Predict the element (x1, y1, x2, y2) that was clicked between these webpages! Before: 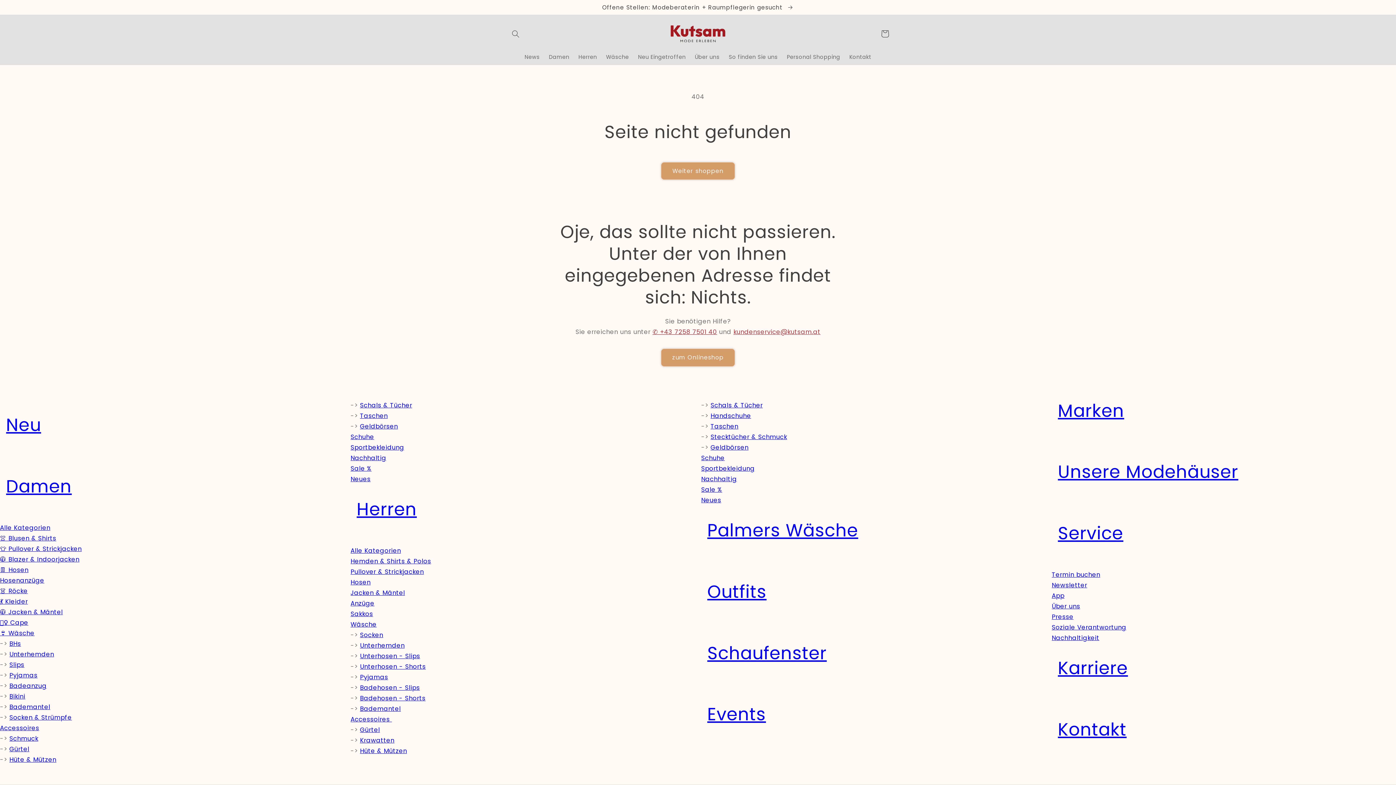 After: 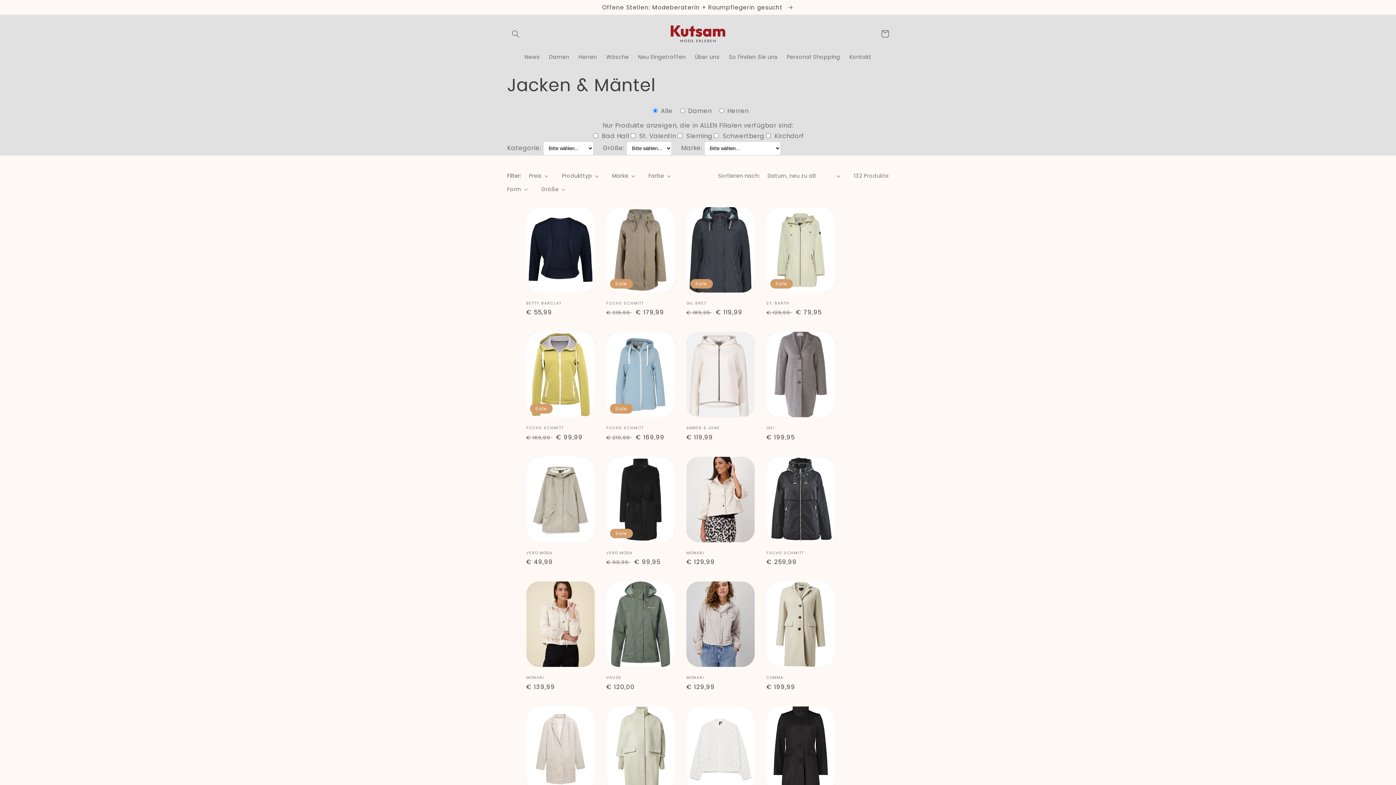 Action: label: 🧥 Jacken & Mäntel bbox: (0, 607, 62, 616)